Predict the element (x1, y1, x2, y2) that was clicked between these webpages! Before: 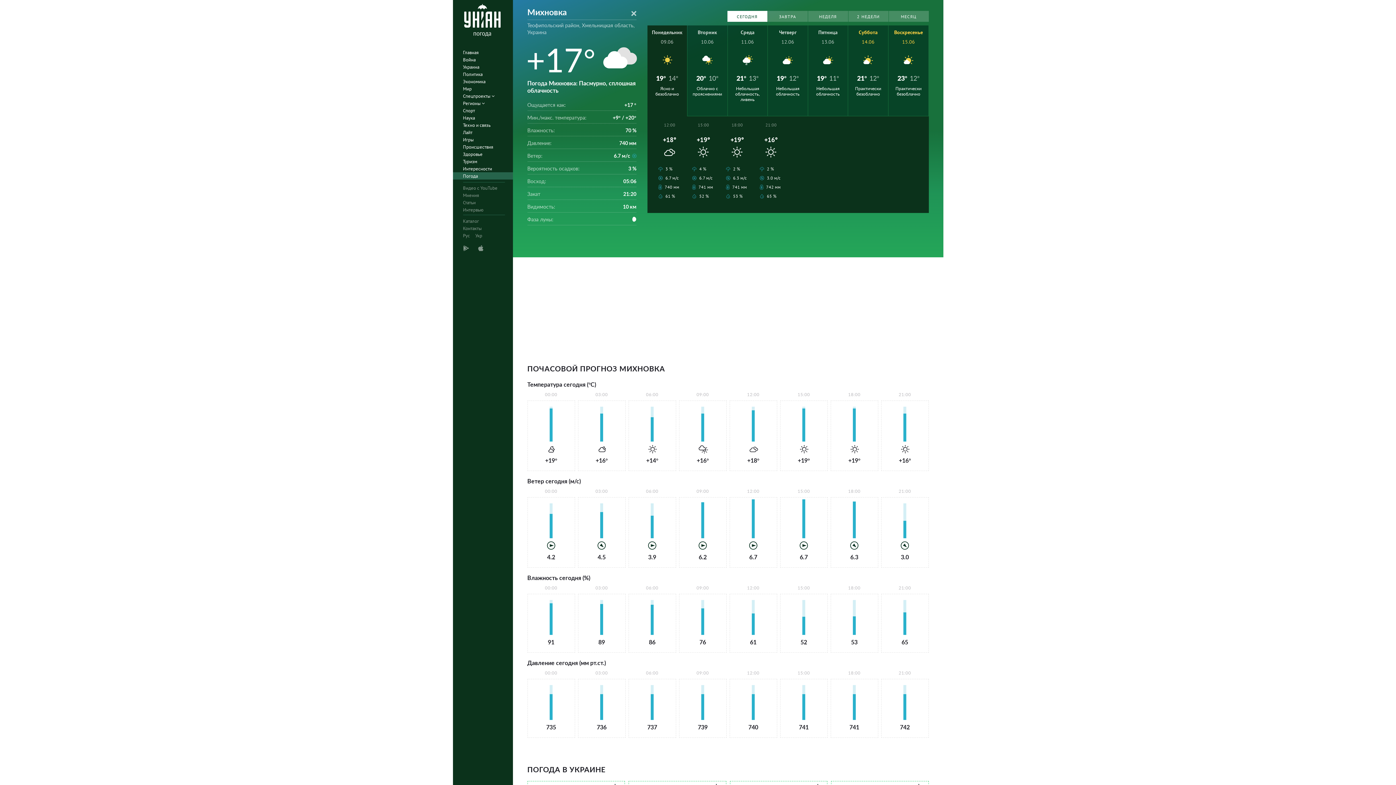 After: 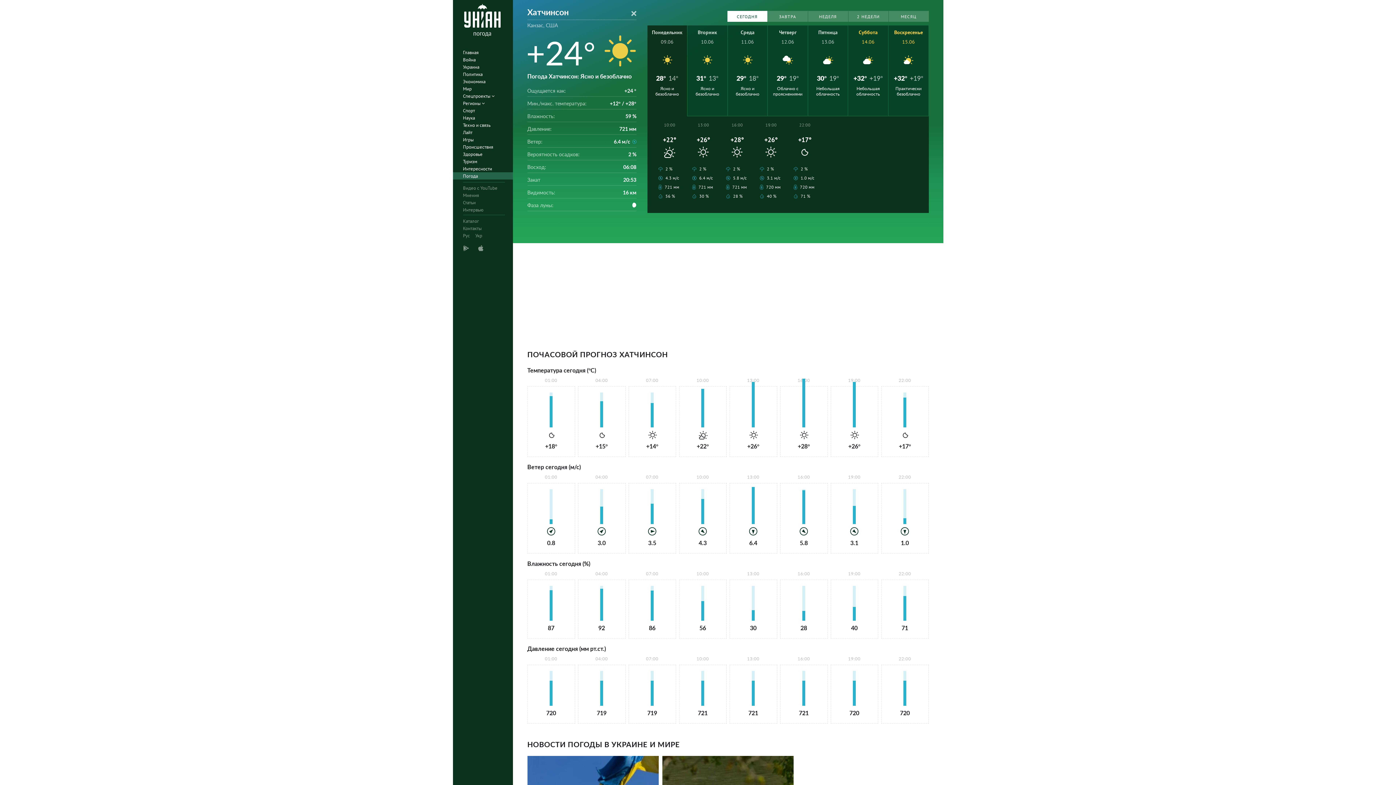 Action: label: погода bbox: (463, 4, 500, 41)